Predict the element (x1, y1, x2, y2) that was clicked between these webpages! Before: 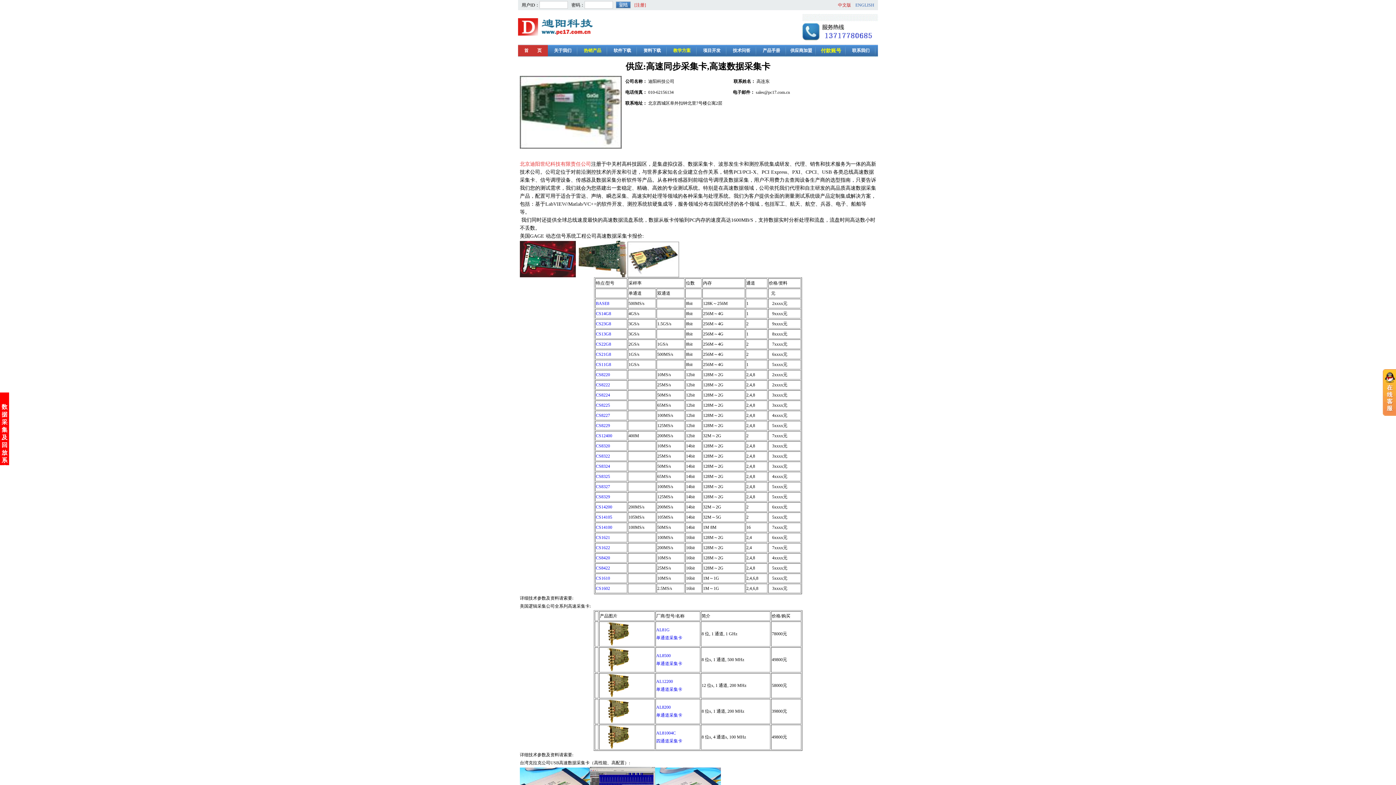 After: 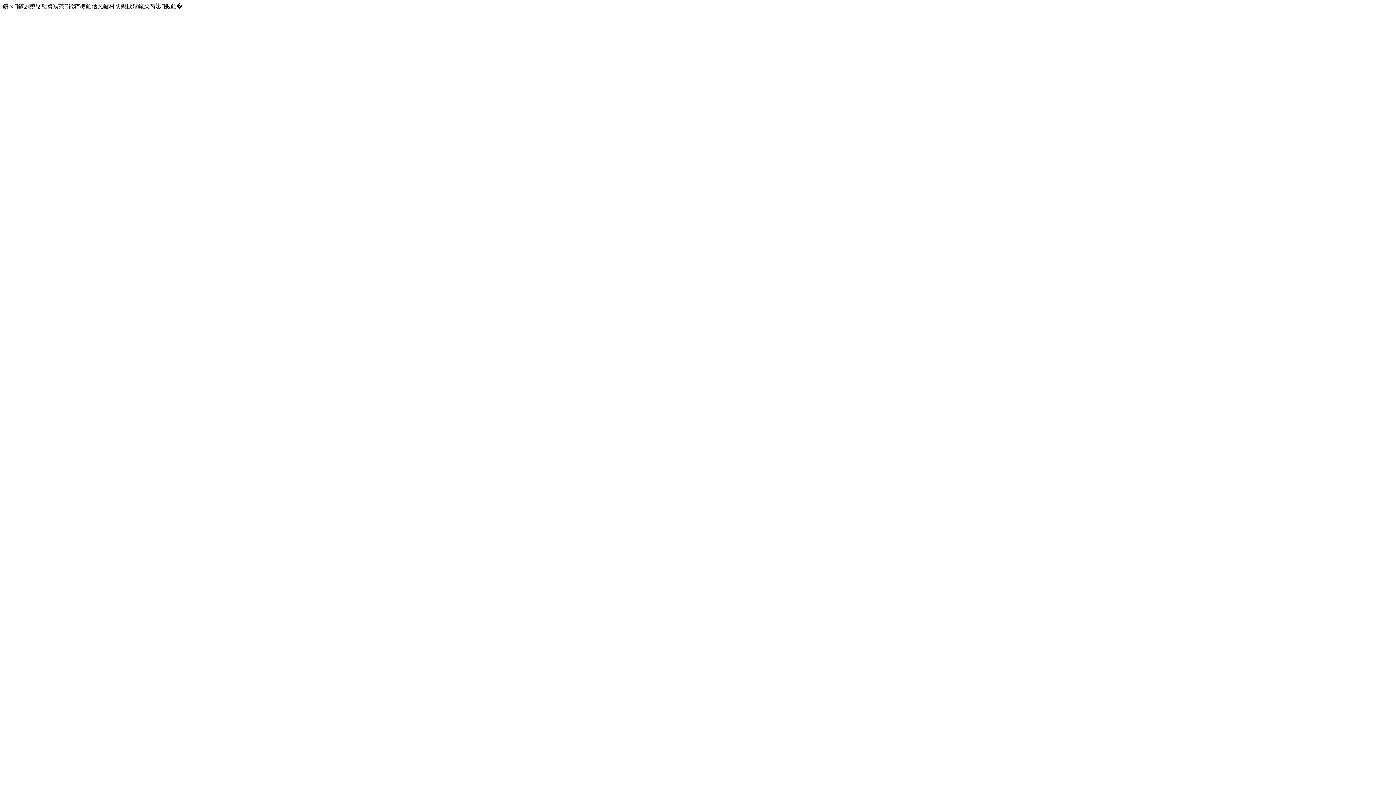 Action: bbox: (596, 341, 611, 346) label: CS22G8